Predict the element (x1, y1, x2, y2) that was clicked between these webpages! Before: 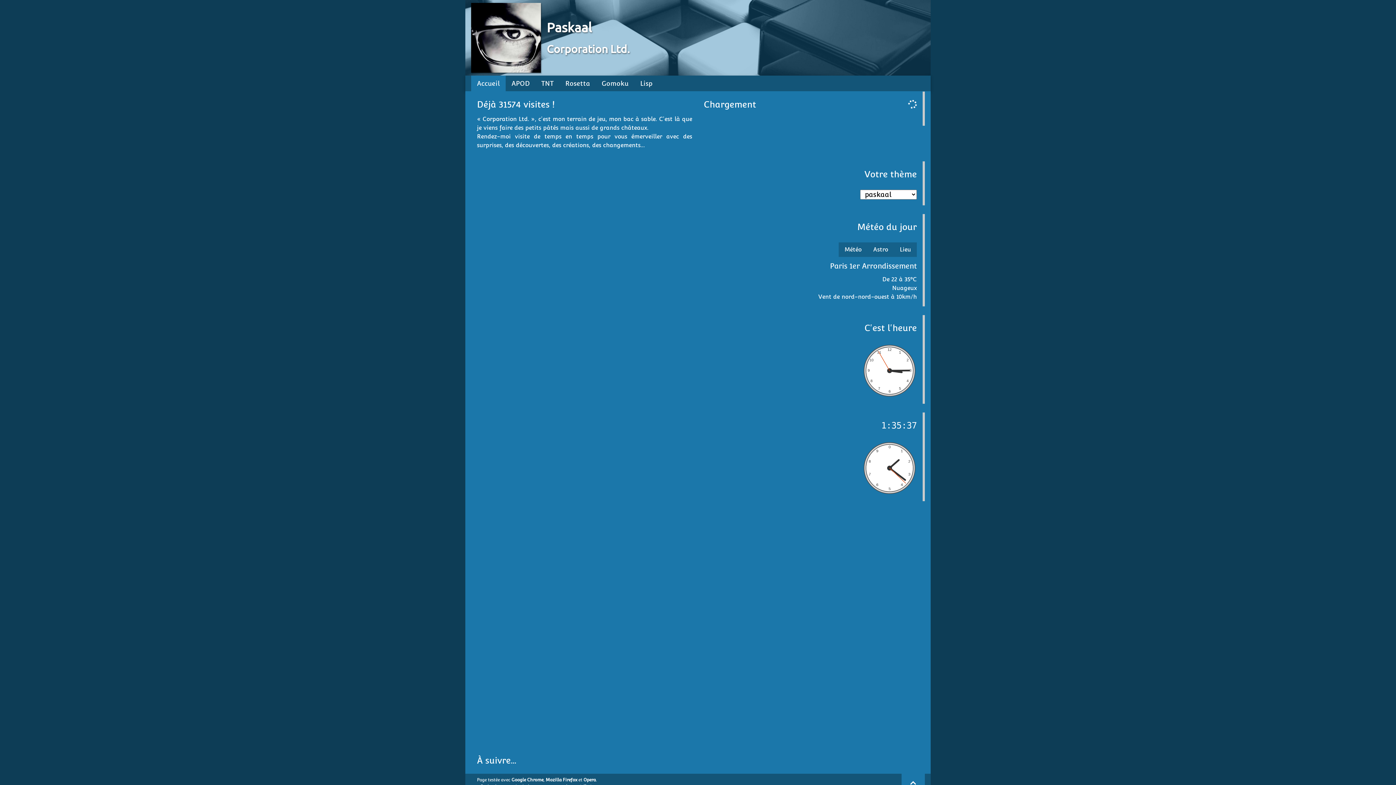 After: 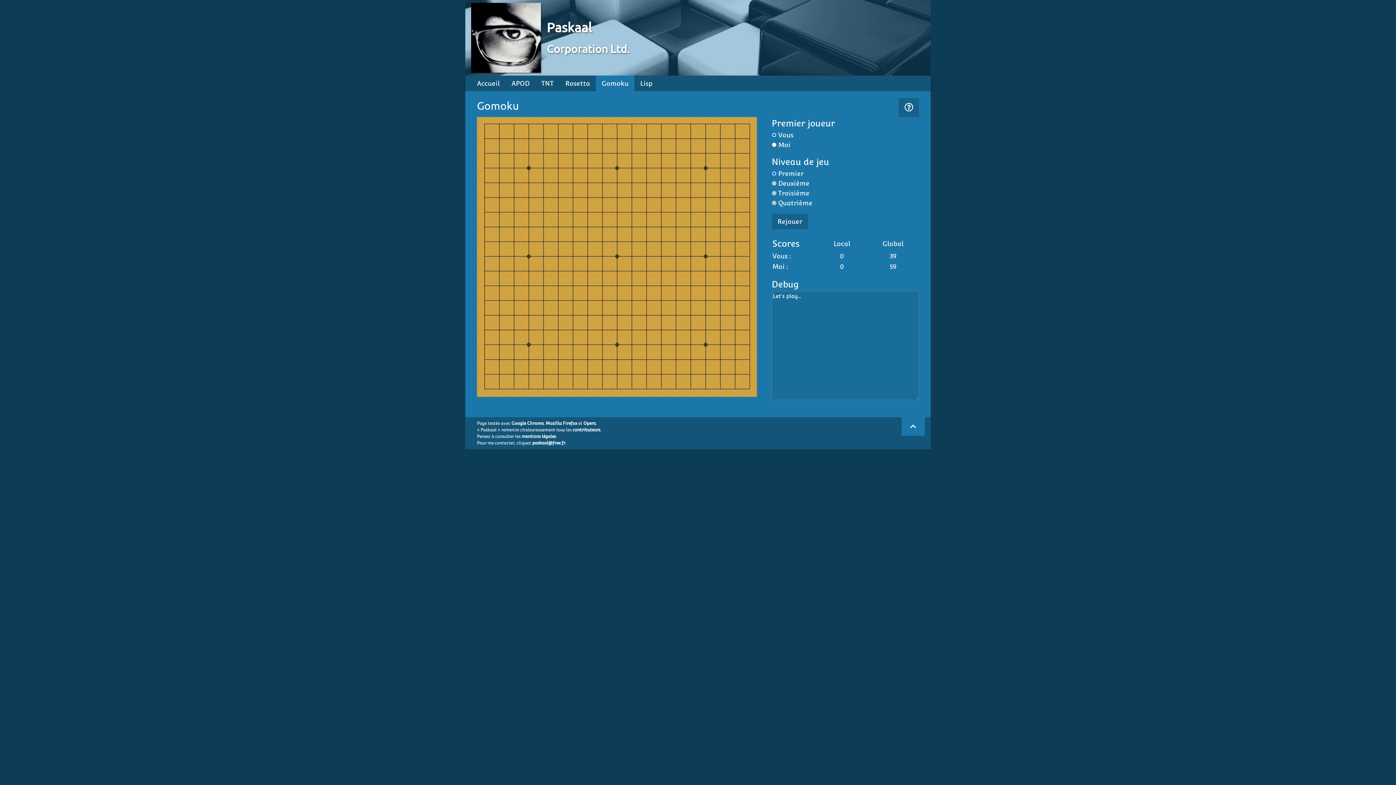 Action: bbox: (596, 75, 634, 91) label: Gomoku